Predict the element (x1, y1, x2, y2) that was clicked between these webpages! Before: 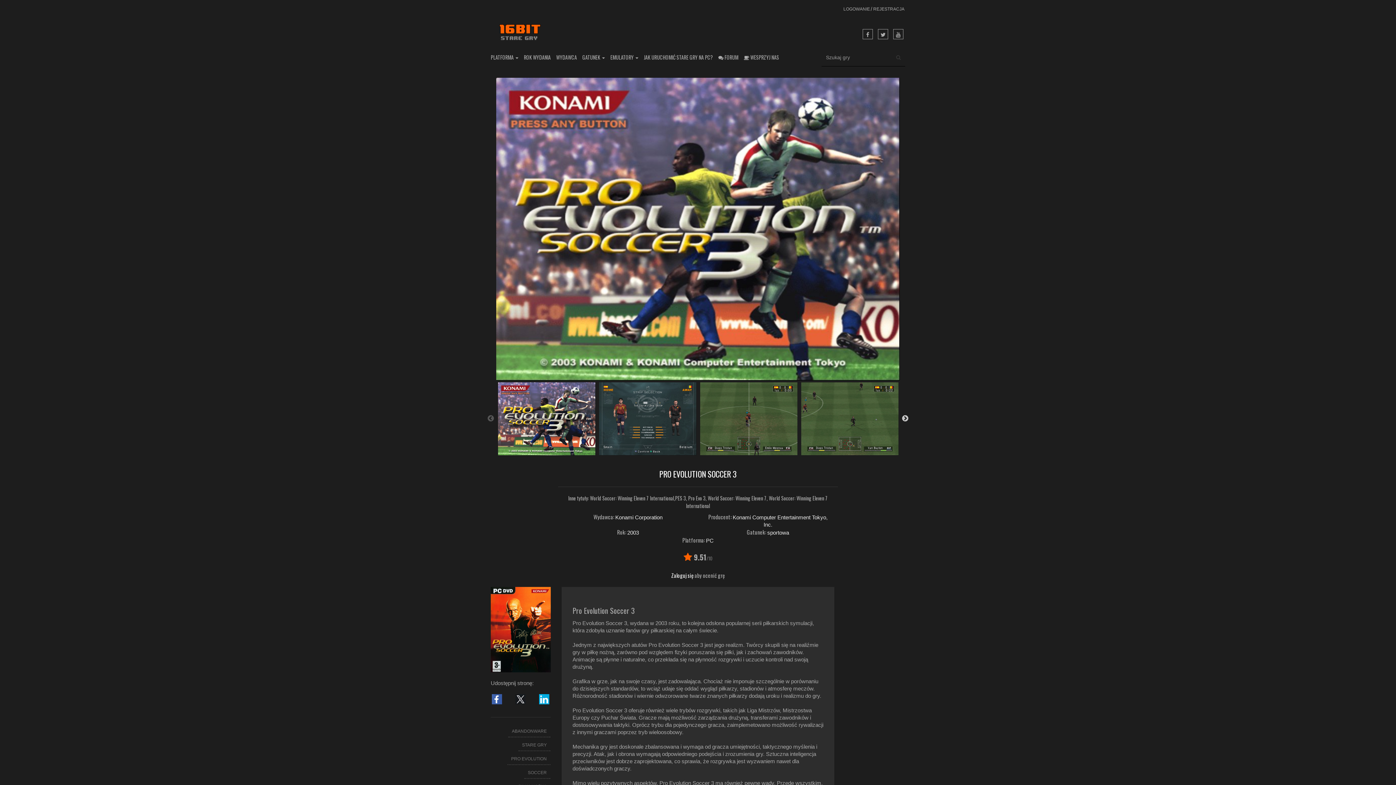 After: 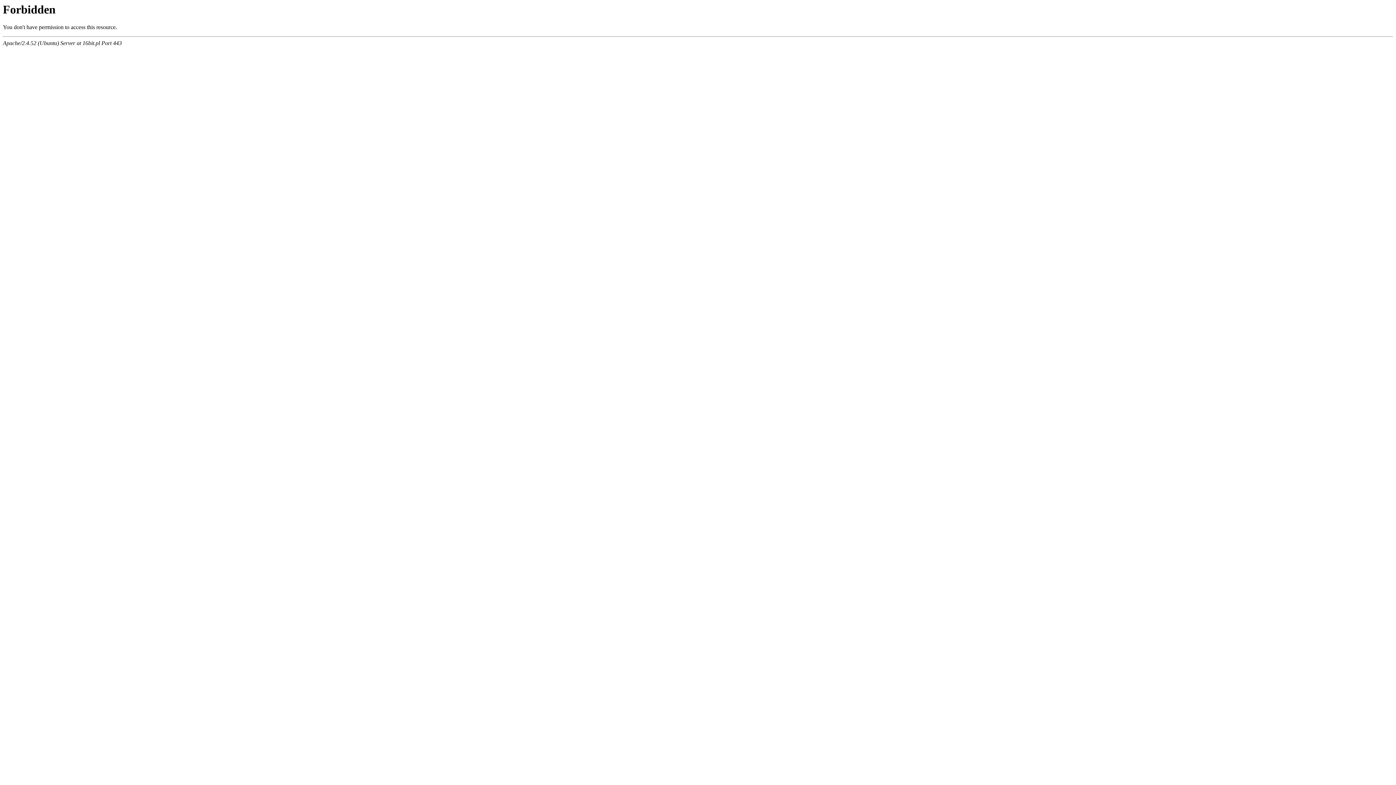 Action: bbox: (507, 753, 550, 765) label: PRO EVOLUTION